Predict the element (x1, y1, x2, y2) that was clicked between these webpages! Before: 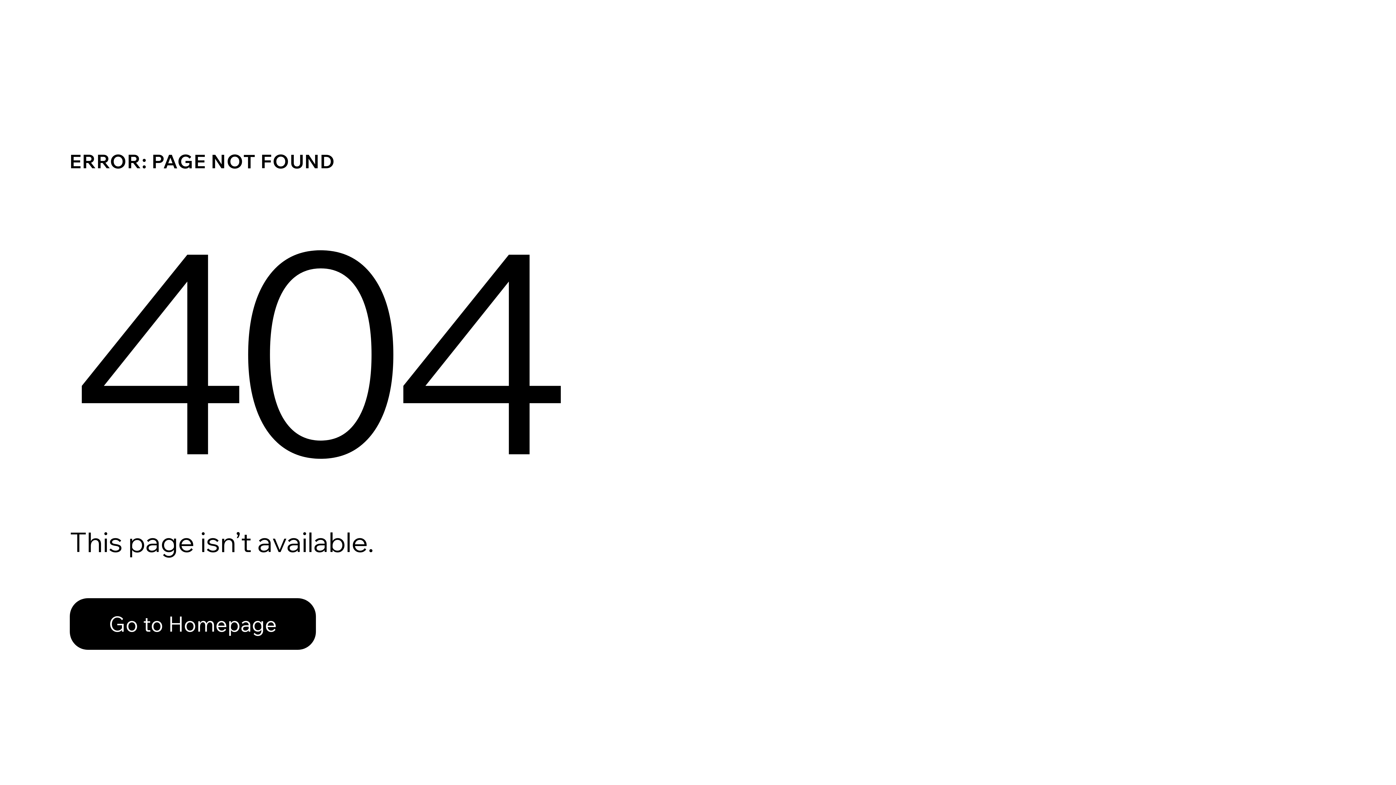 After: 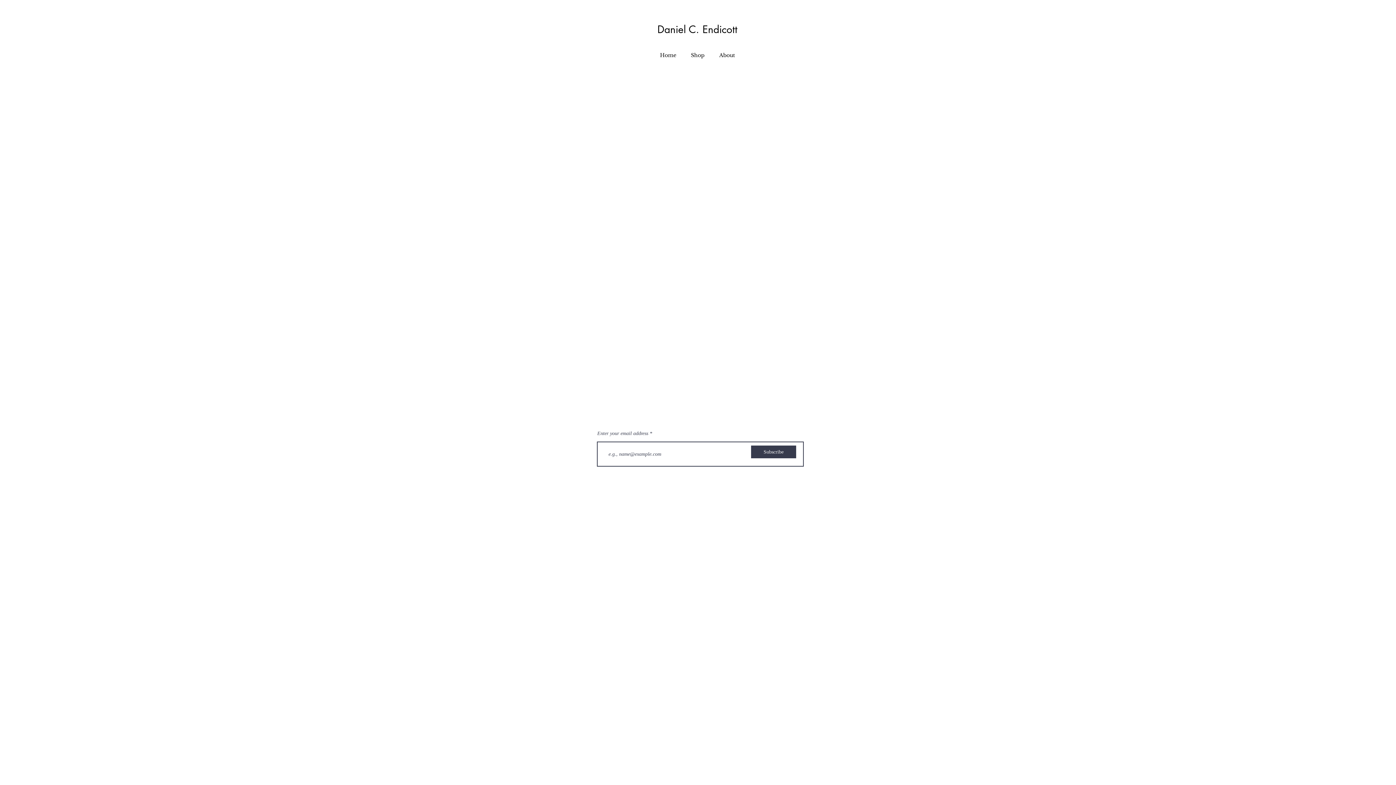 Action: bbox: (69, 598, 316, 650) label: Go to Homepage